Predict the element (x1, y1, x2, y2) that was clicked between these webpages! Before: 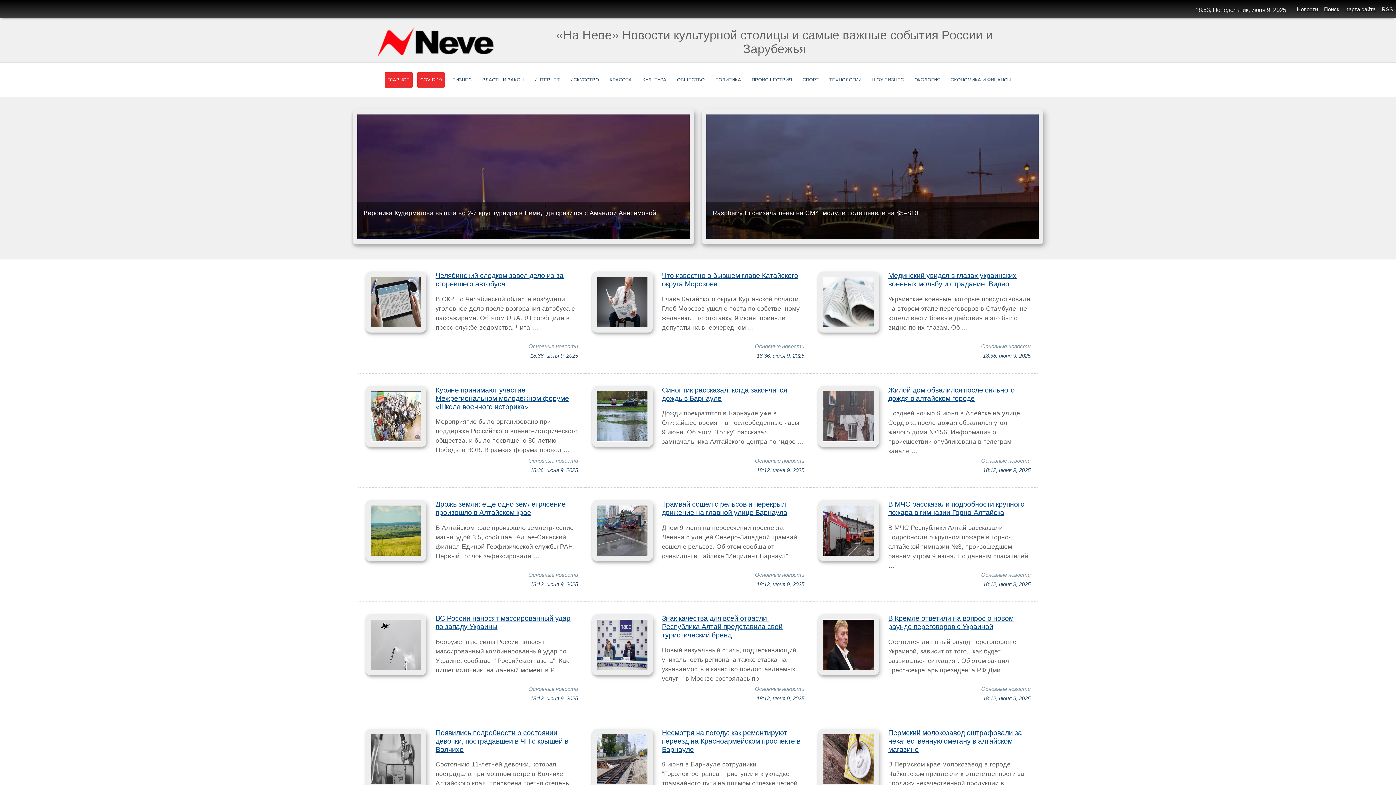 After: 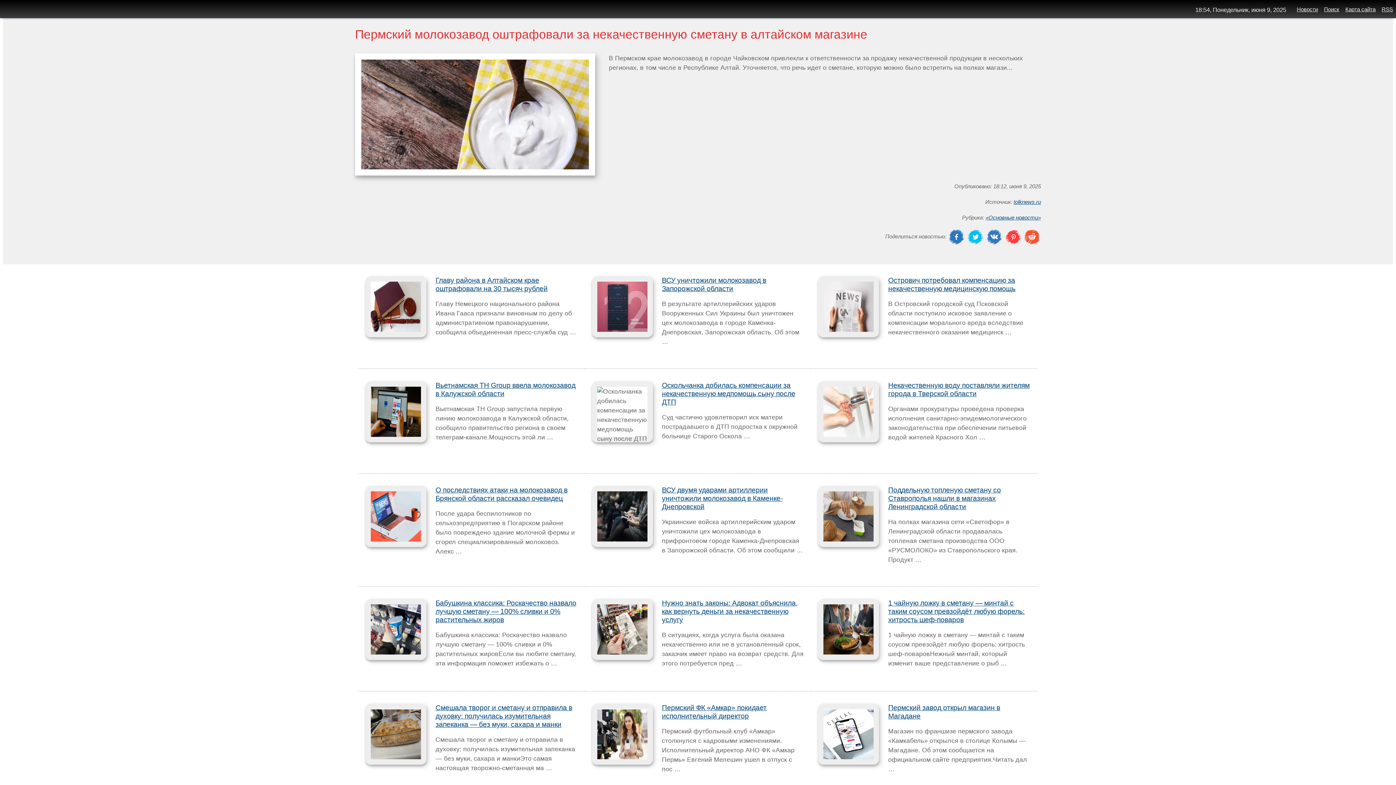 Action: label: Пермский молокозавод оштрафовали за некачественную сметану в алтайском магазине bbox: (888, 728, 1022, 753)